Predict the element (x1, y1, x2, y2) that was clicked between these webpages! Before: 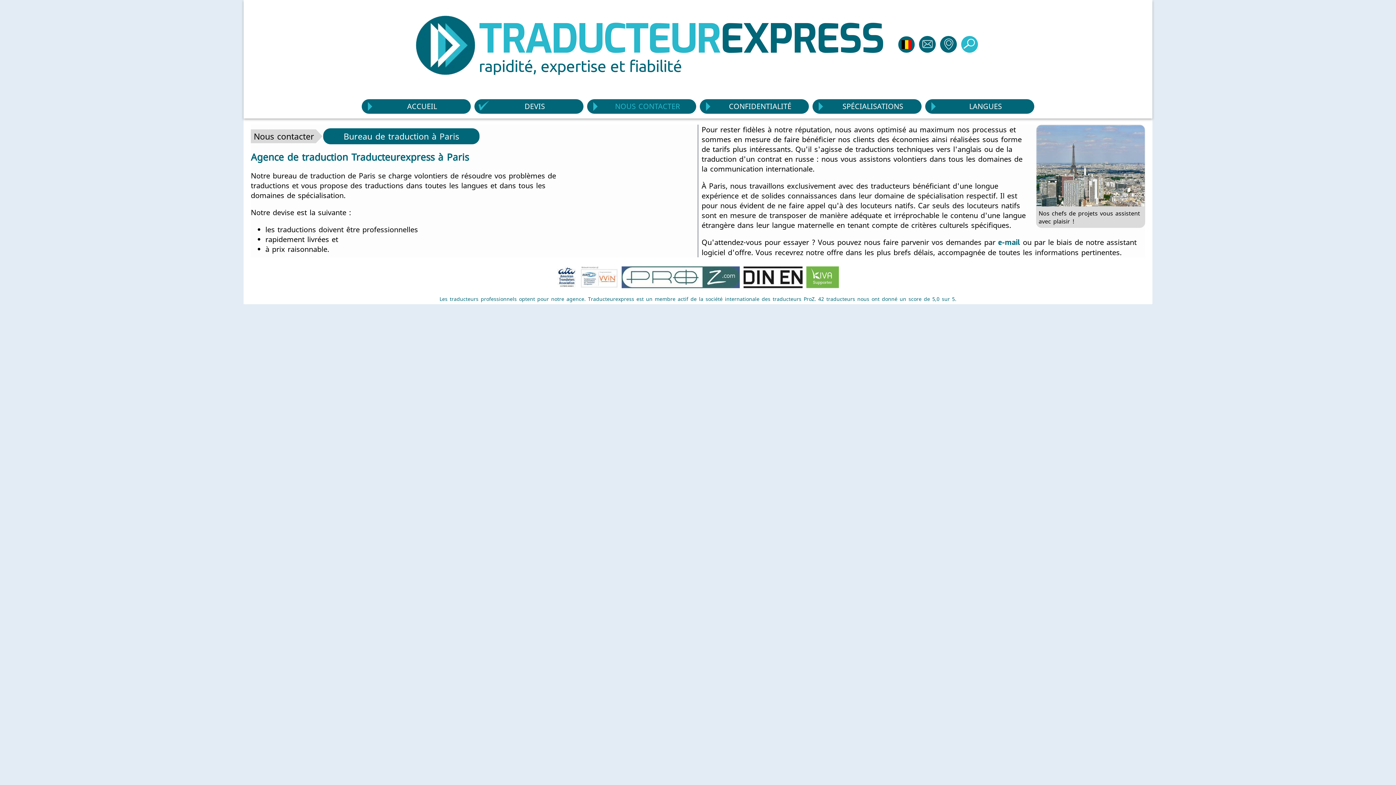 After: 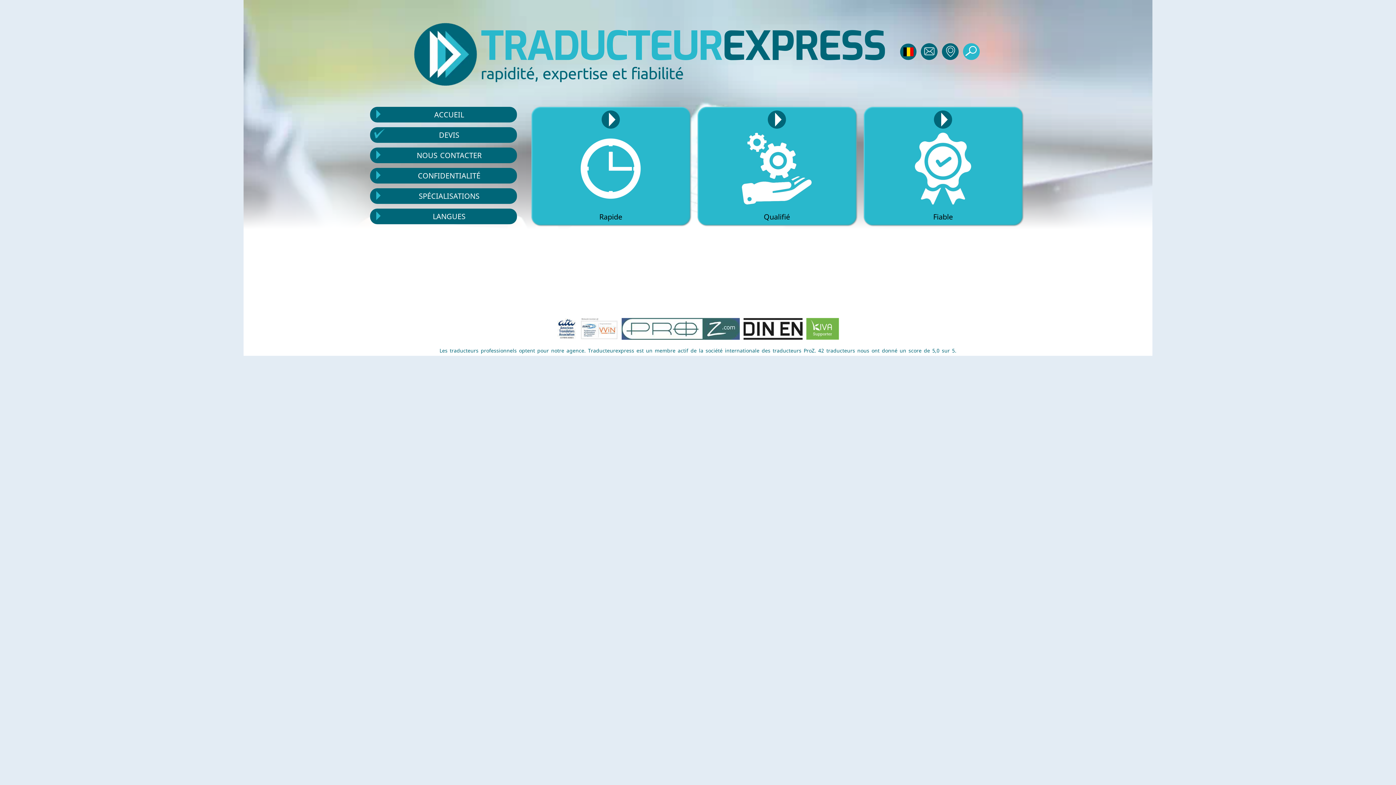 Action: bbox: (478, 12, 720, 65) label: TRADUCTEUR